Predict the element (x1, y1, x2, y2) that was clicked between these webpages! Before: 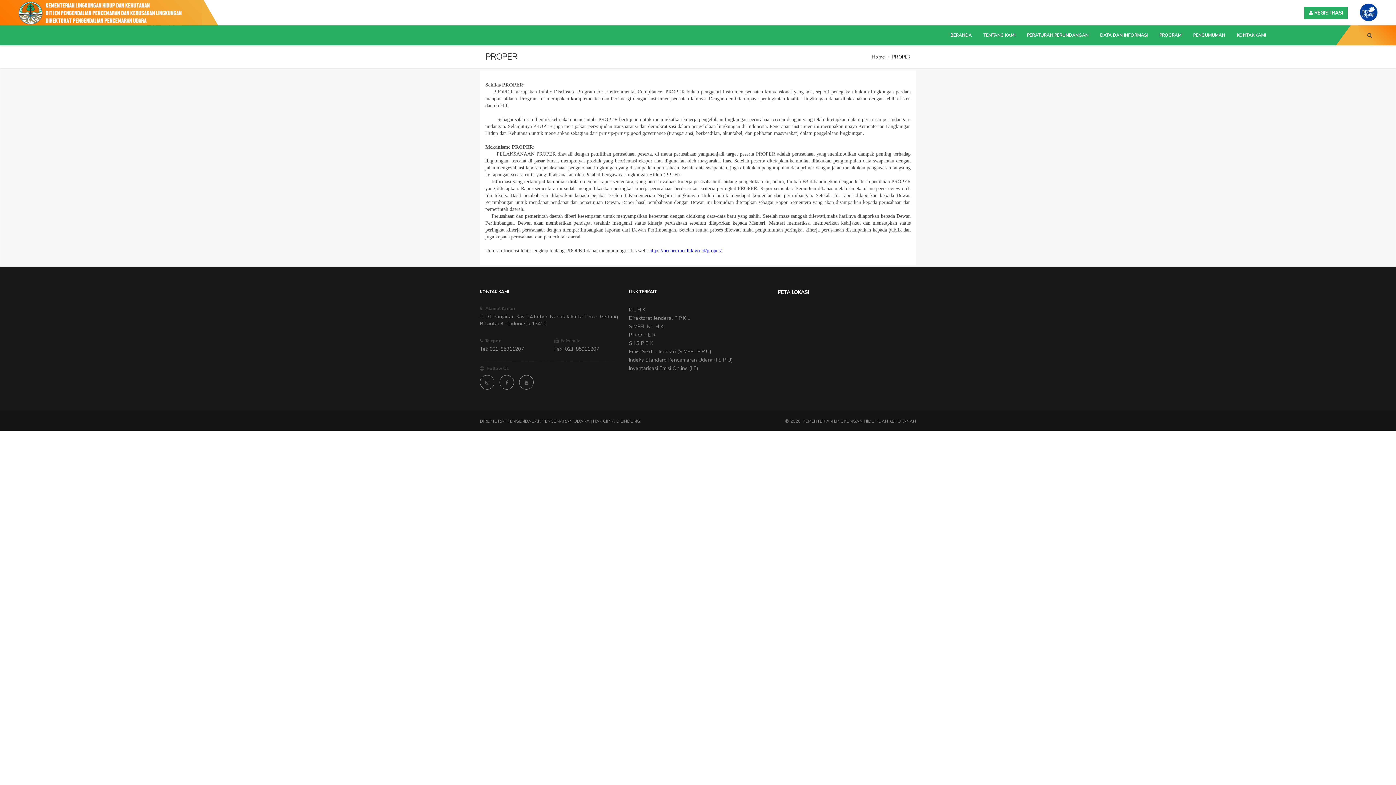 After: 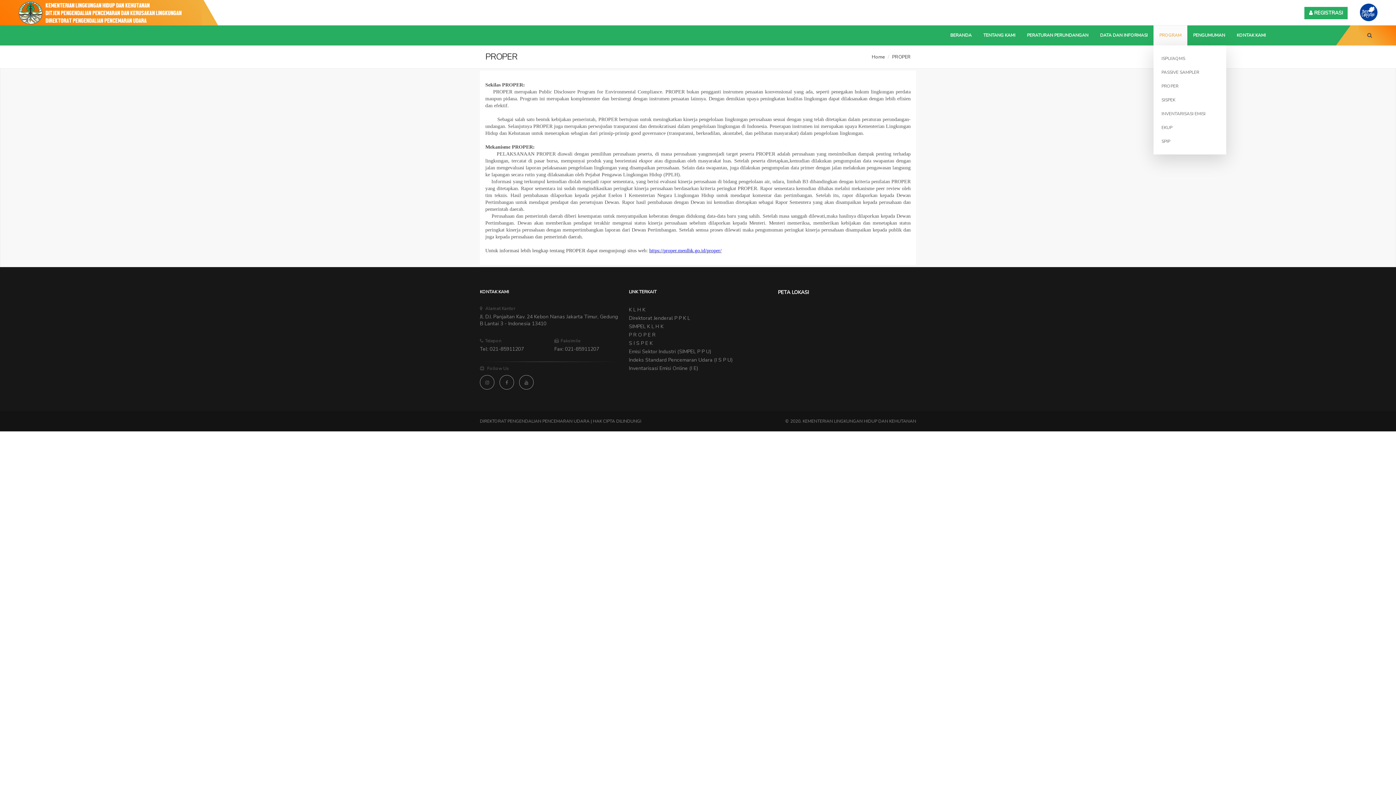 Action: label: PROGRAM bbox: (1153, 25, 1187, 45)